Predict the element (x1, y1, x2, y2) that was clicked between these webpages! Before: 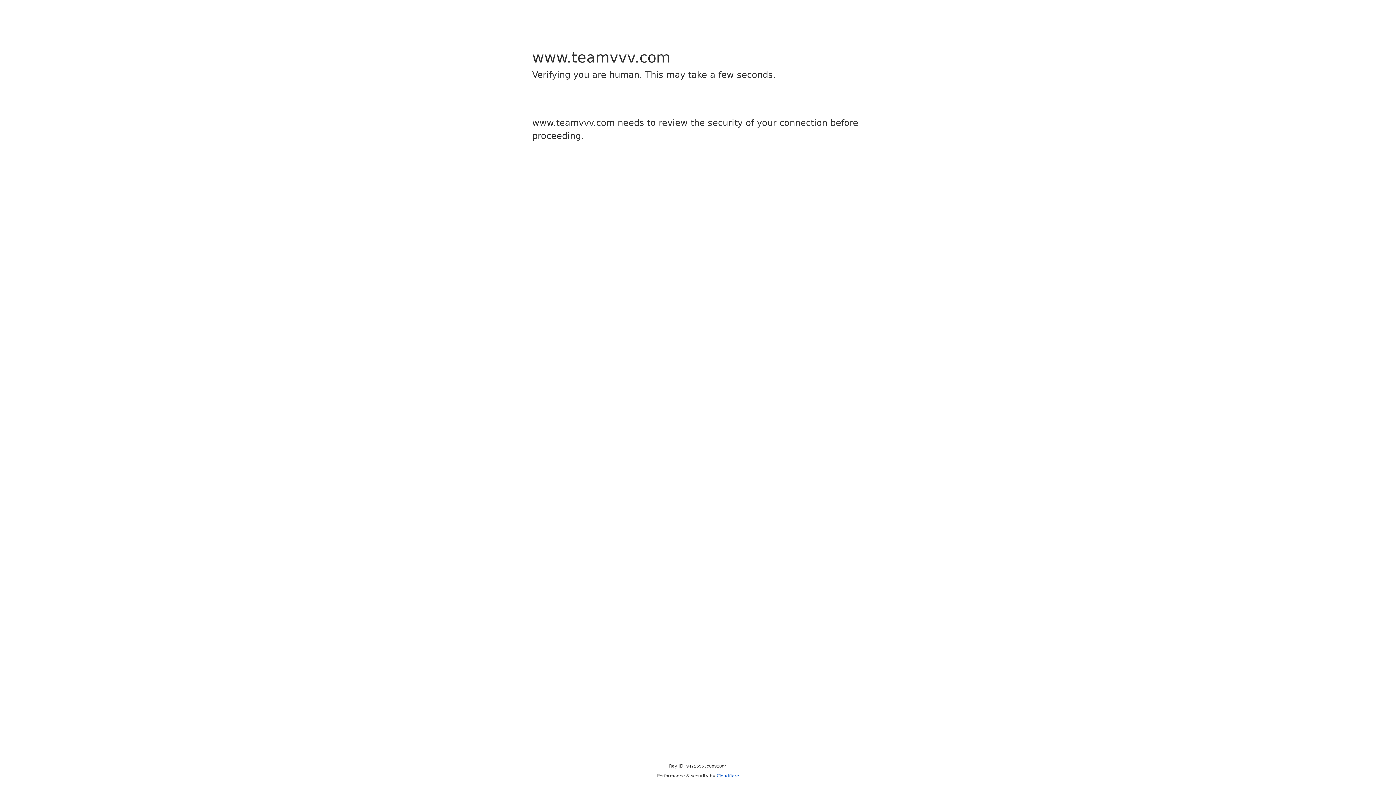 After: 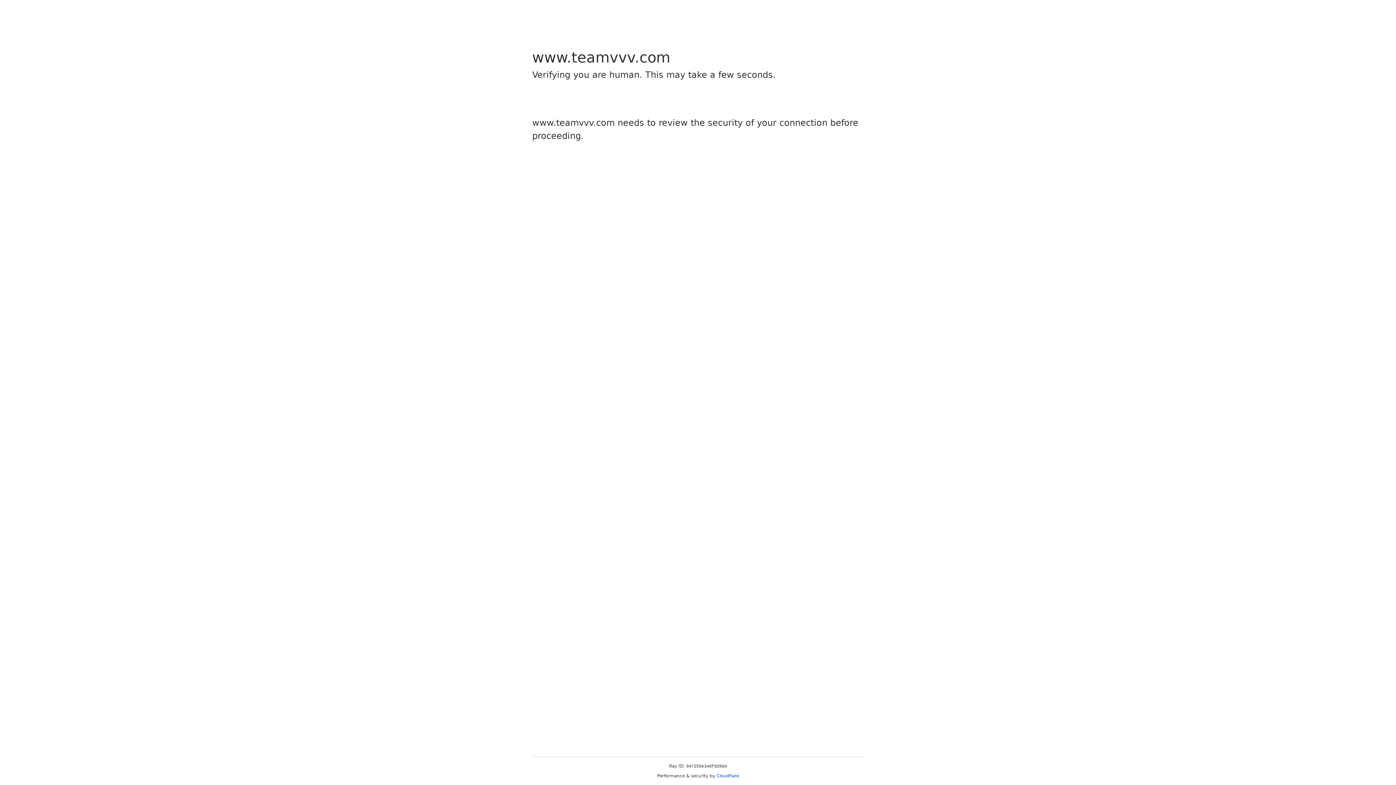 Action: bbox: (716, 773, 739, 778) label: Cloudflare